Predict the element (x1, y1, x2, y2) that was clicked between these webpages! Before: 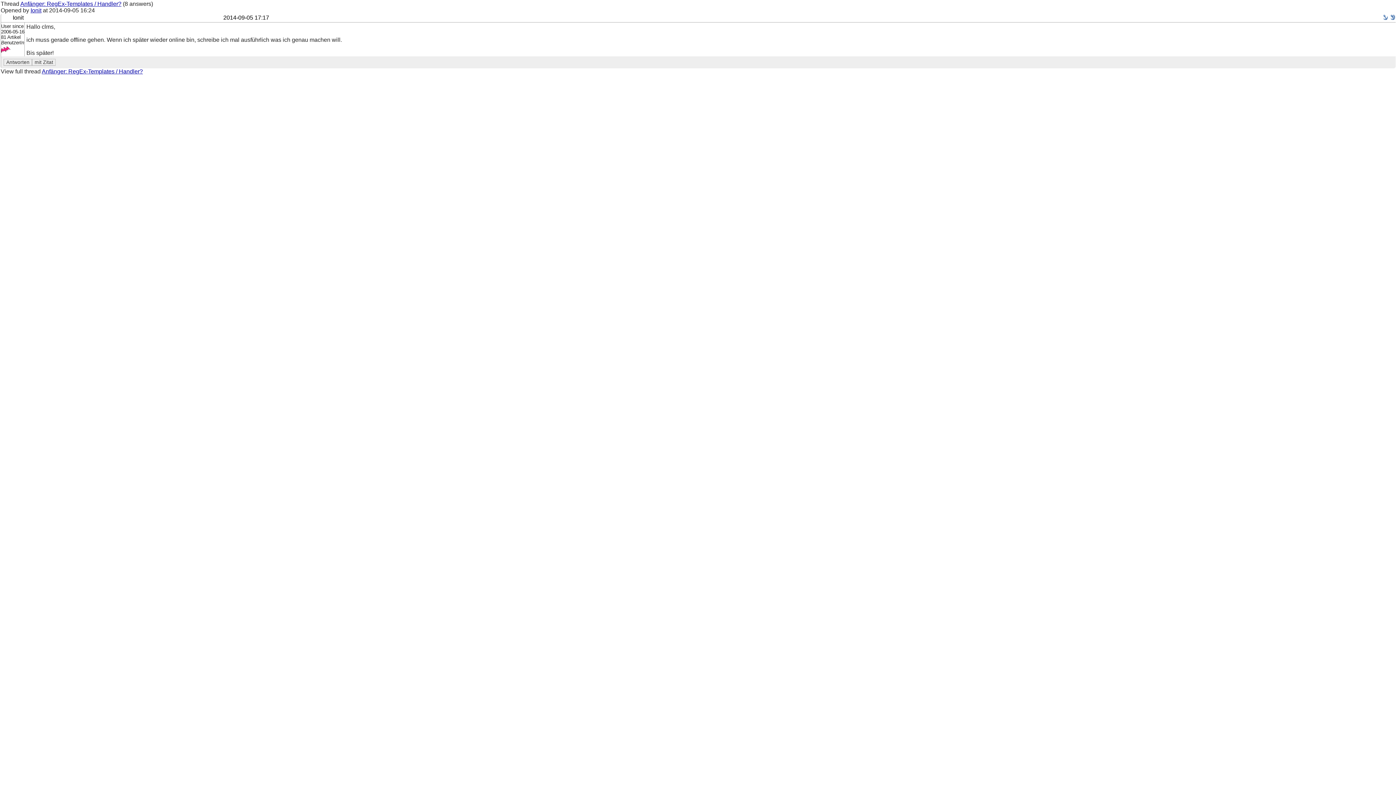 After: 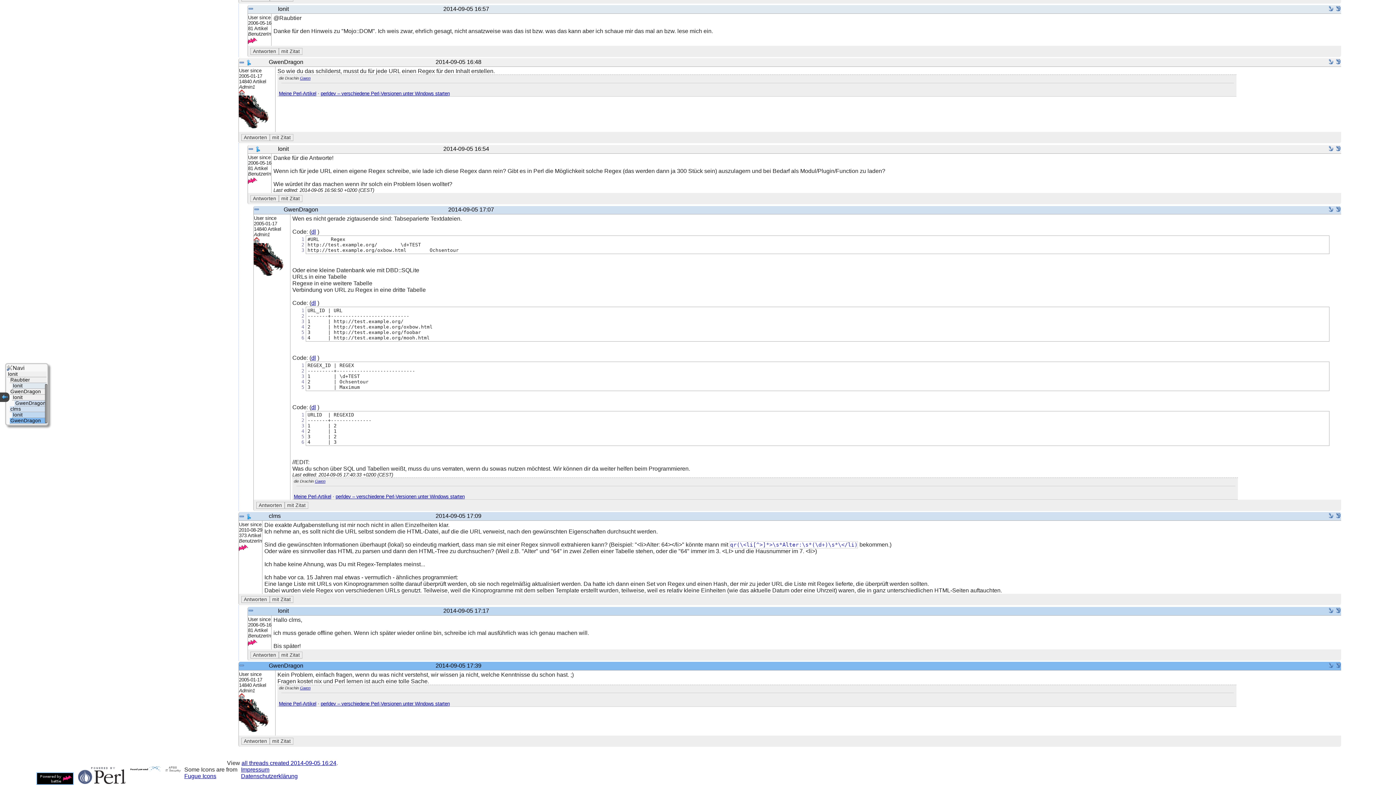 Action: label: Anfänger: RegEx-Templates / Handler? bbox: (41, 68, 142, 74)